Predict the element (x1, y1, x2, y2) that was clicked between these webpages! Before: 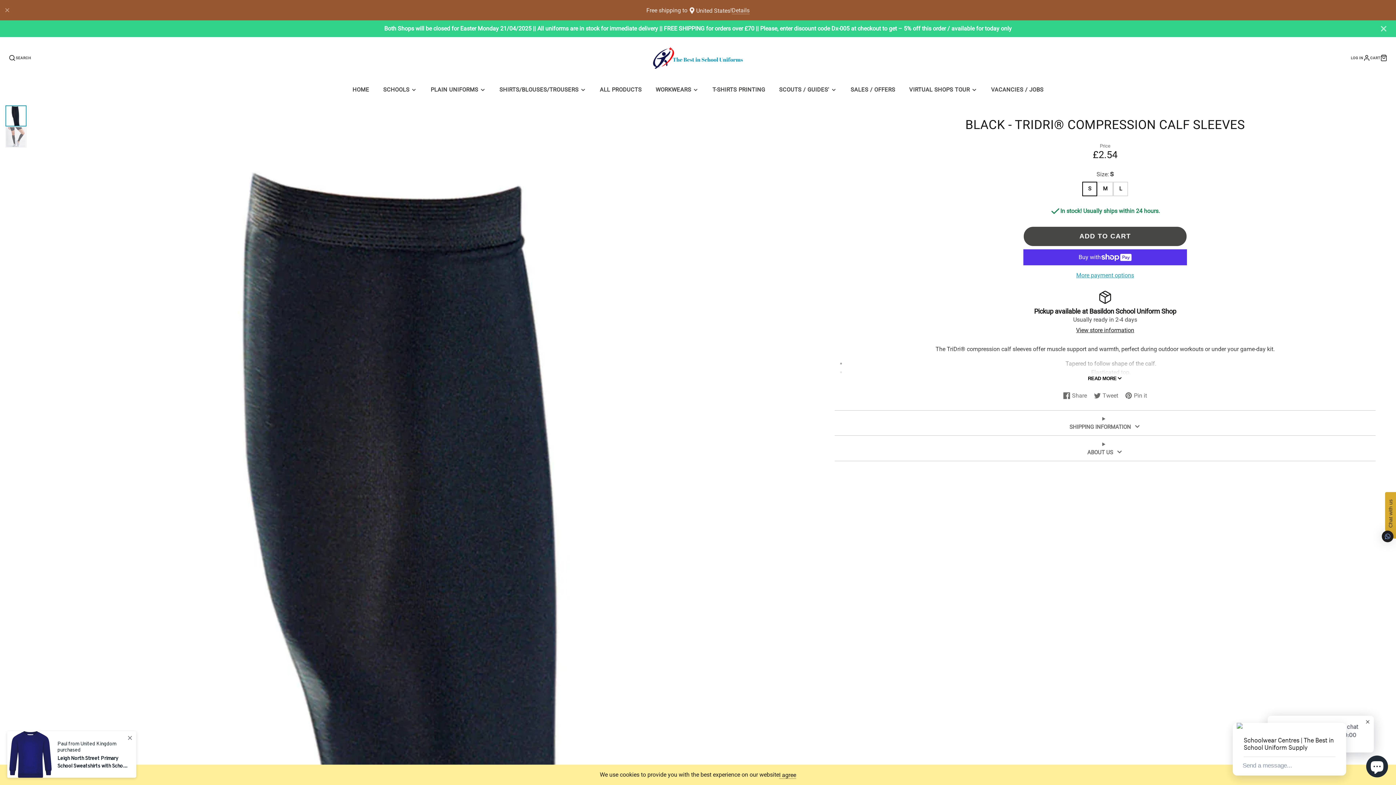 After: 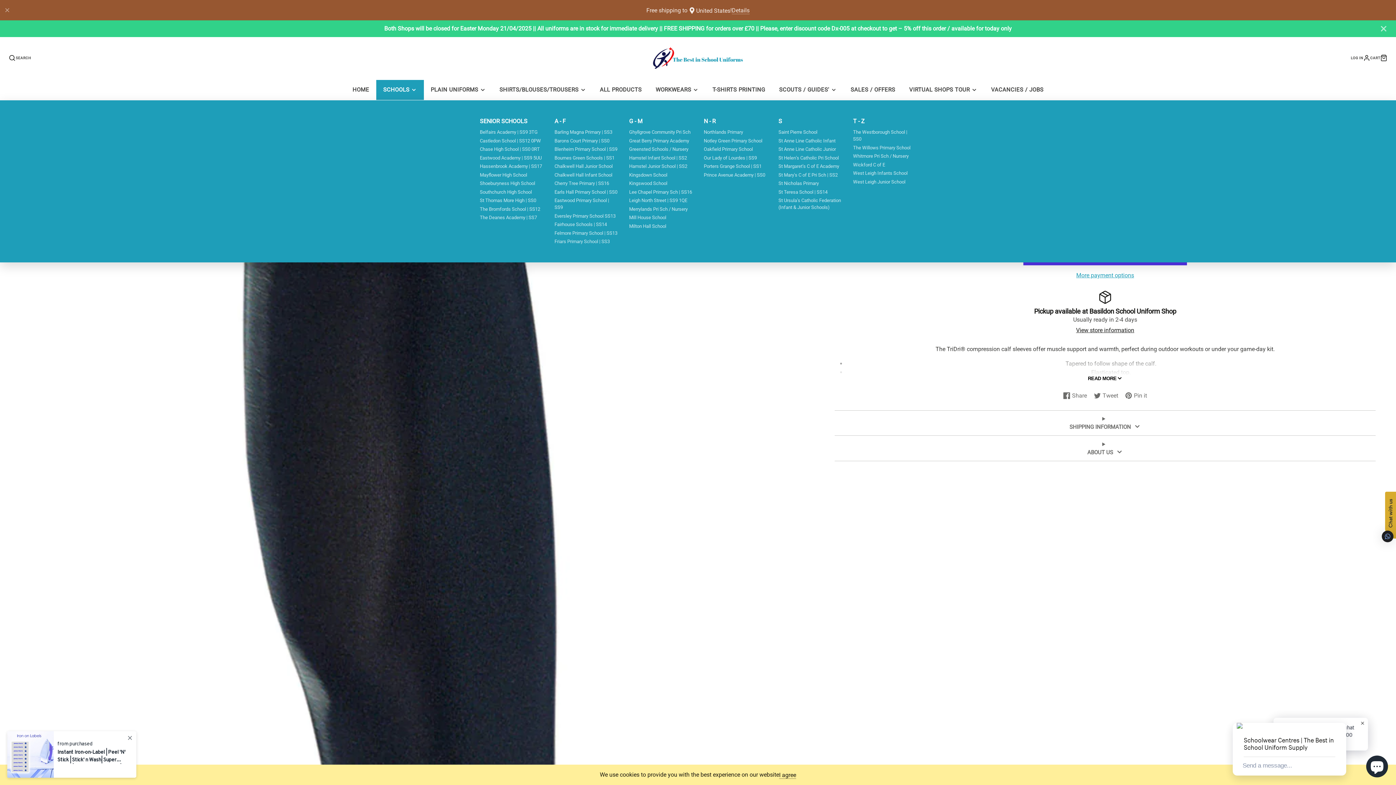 Action: bbox: (376, 80, 423, 100) label: SCHOOLS